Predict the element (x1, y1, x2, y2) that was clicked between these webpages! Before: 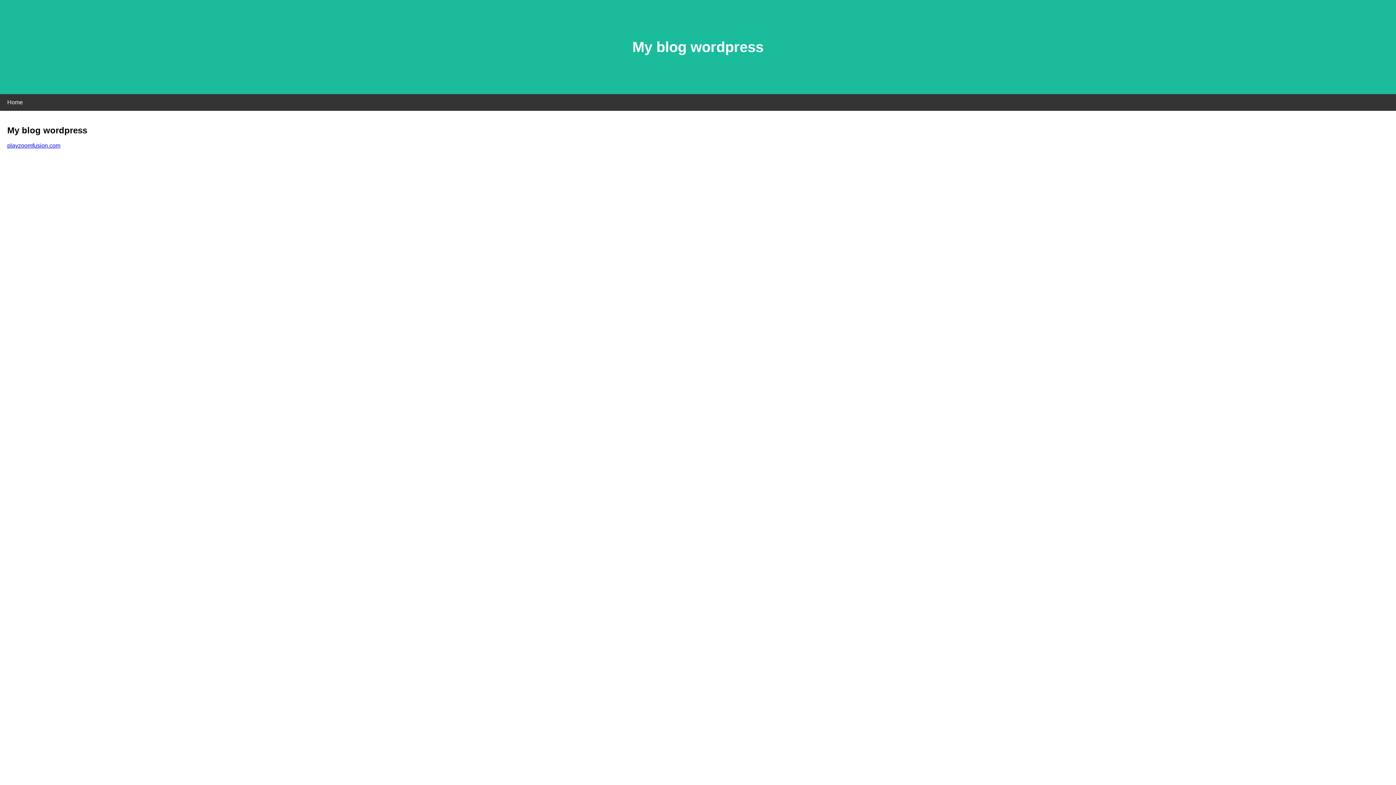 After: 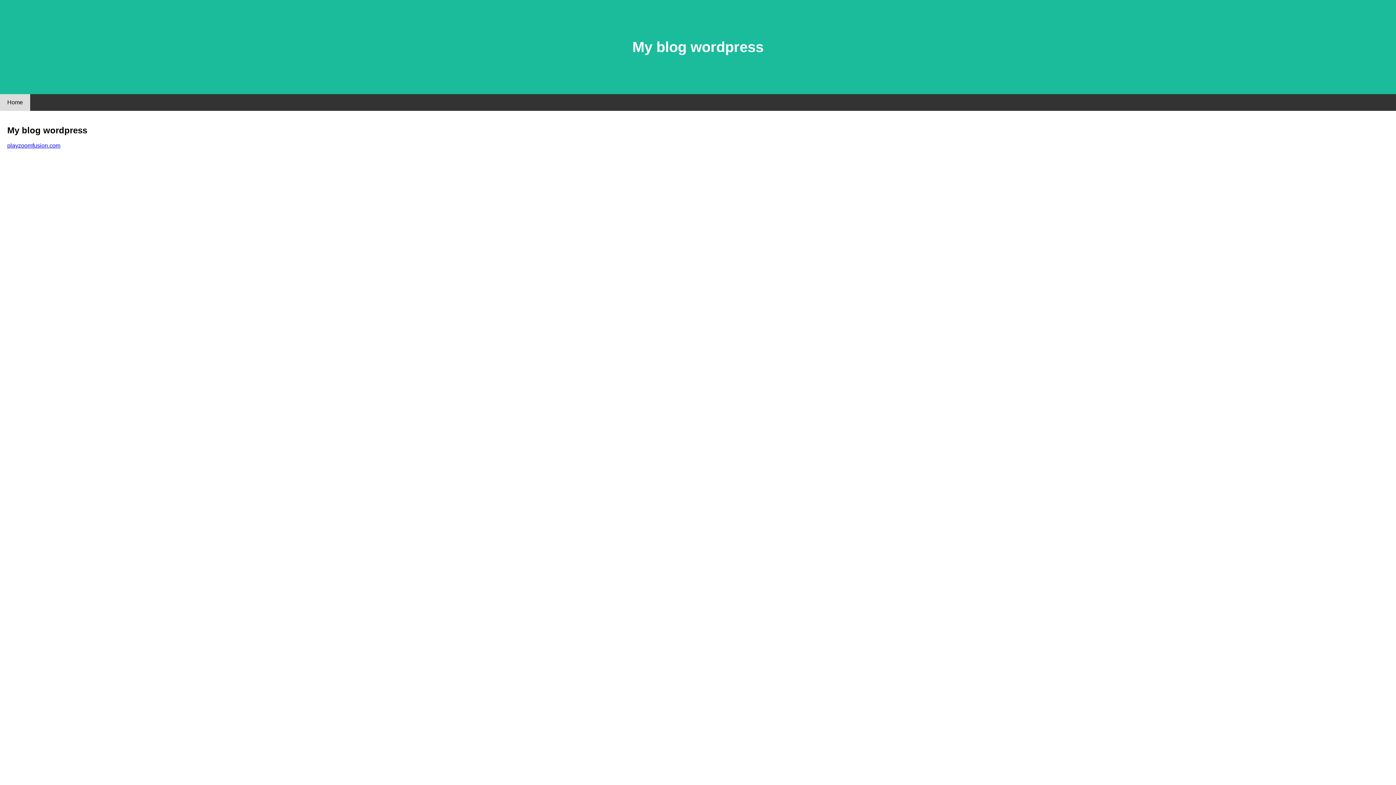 Action: bbox: (0, 94, 30, 110) label: Home